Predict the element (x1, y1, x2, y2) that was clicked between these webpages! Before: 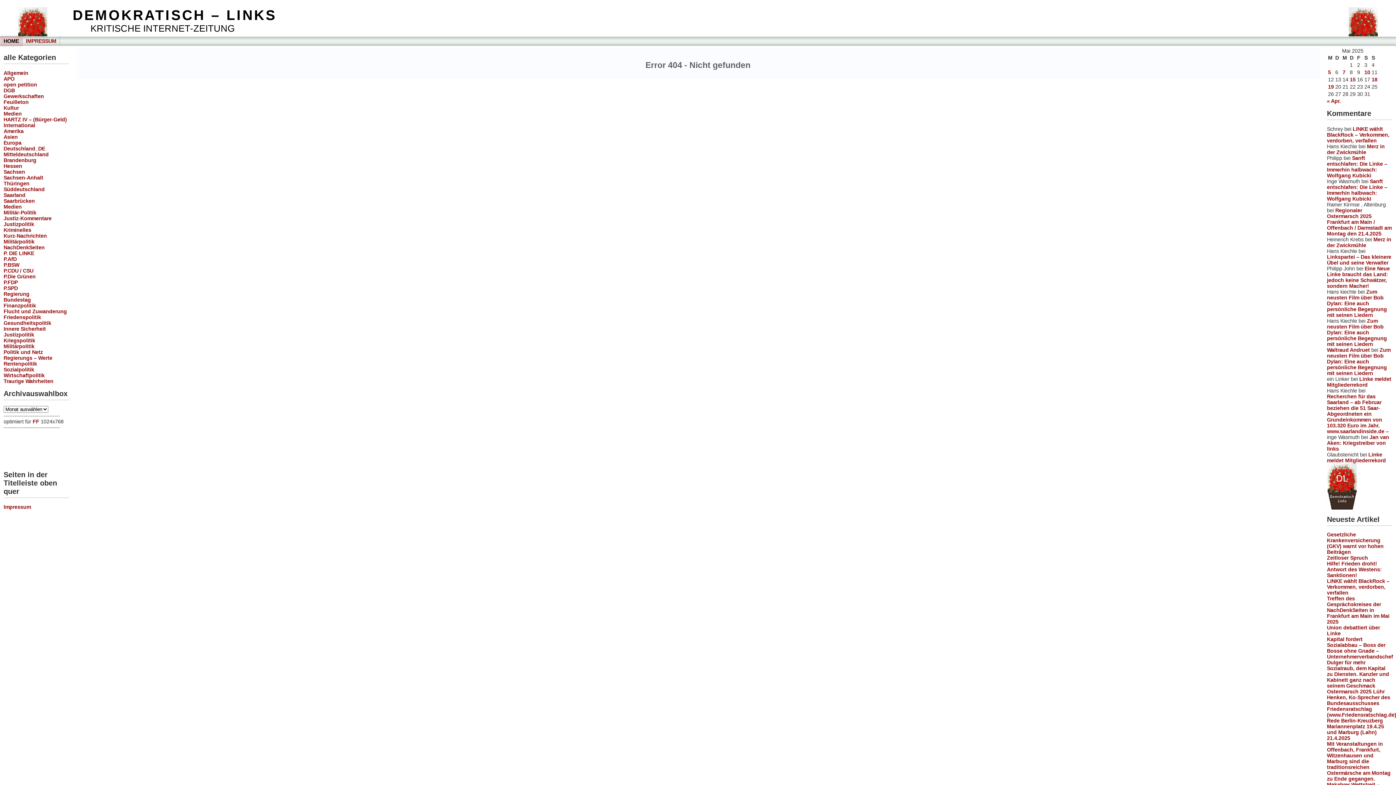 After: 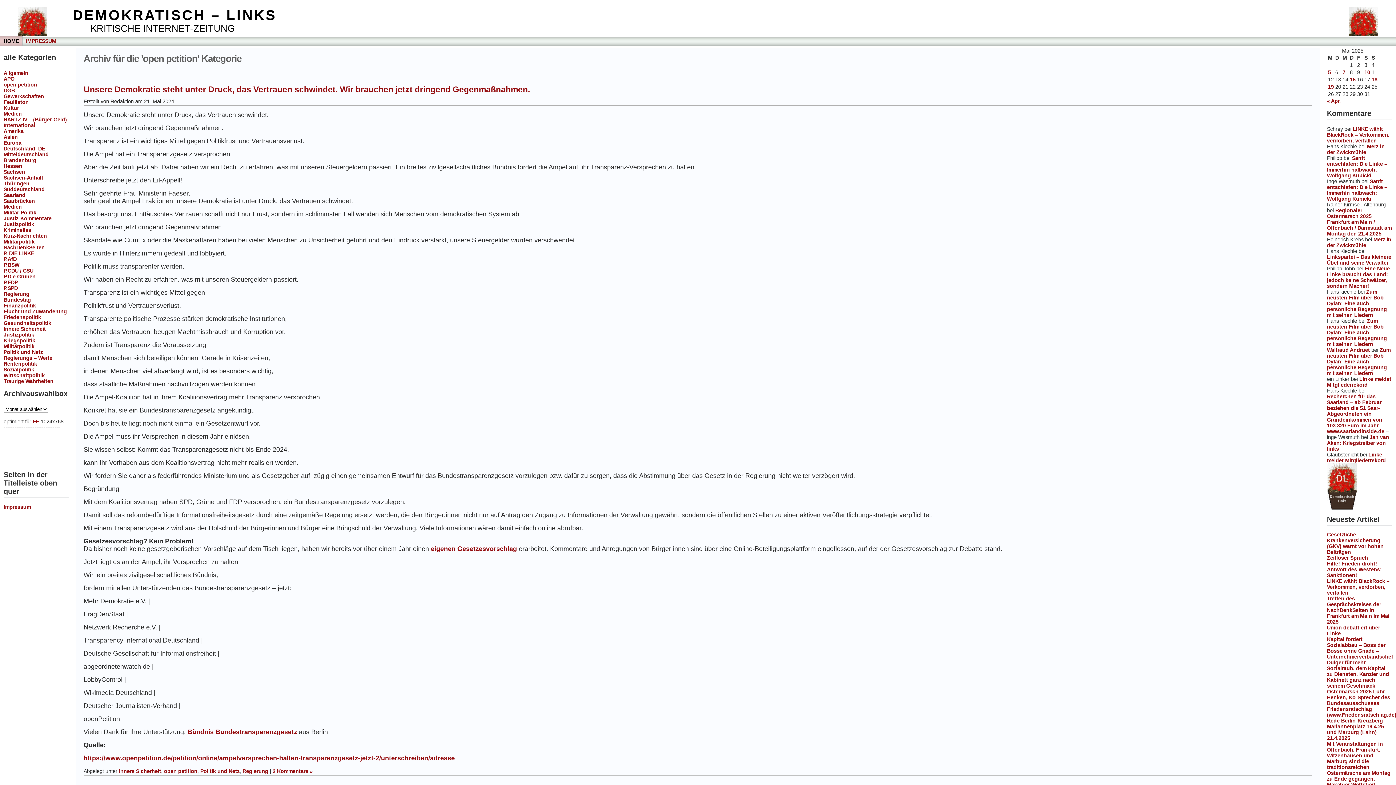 Action: label: open petition bbox: (3, 81, 37, 87)